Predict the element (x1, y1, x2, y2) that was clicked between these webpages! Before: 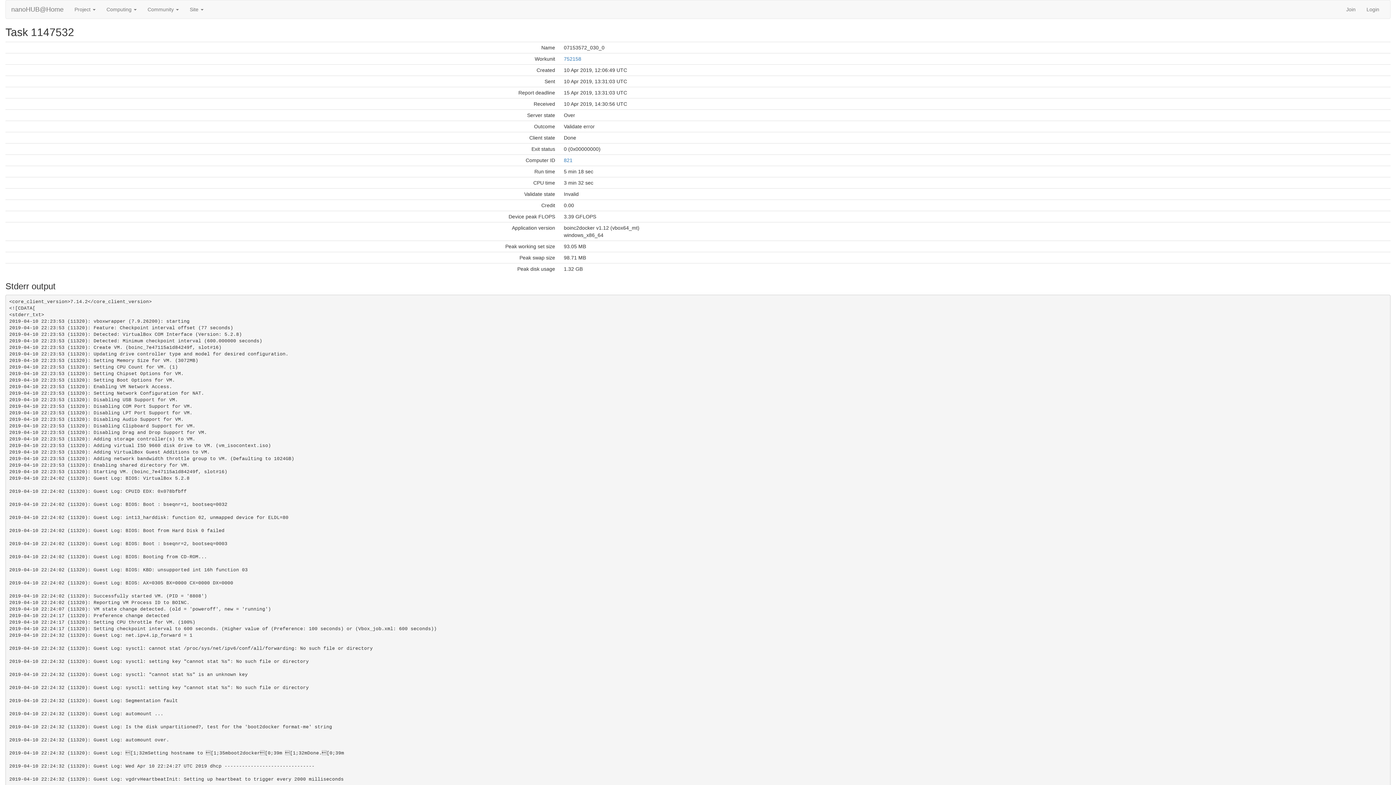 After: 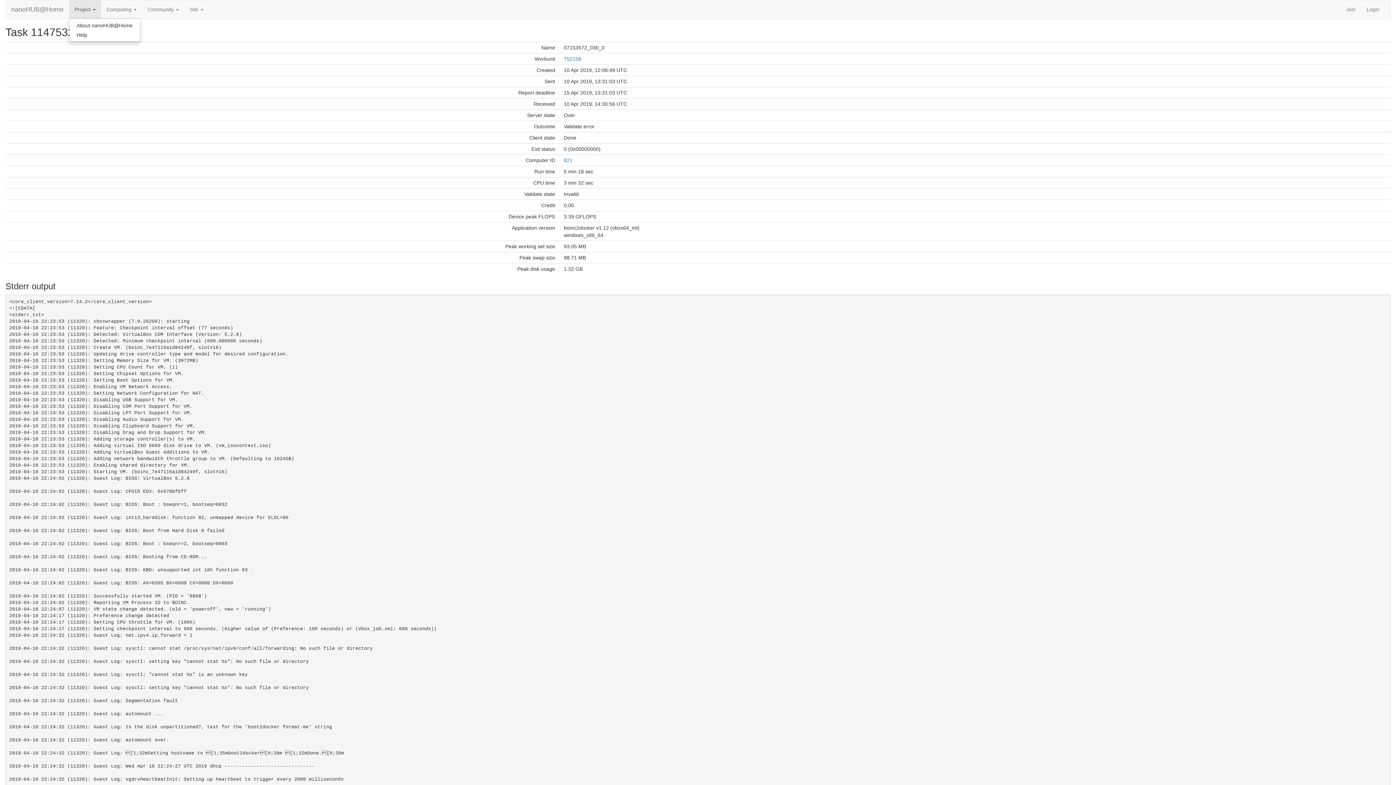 Action: label: Project  bbox: (69, 0, 101, 18)